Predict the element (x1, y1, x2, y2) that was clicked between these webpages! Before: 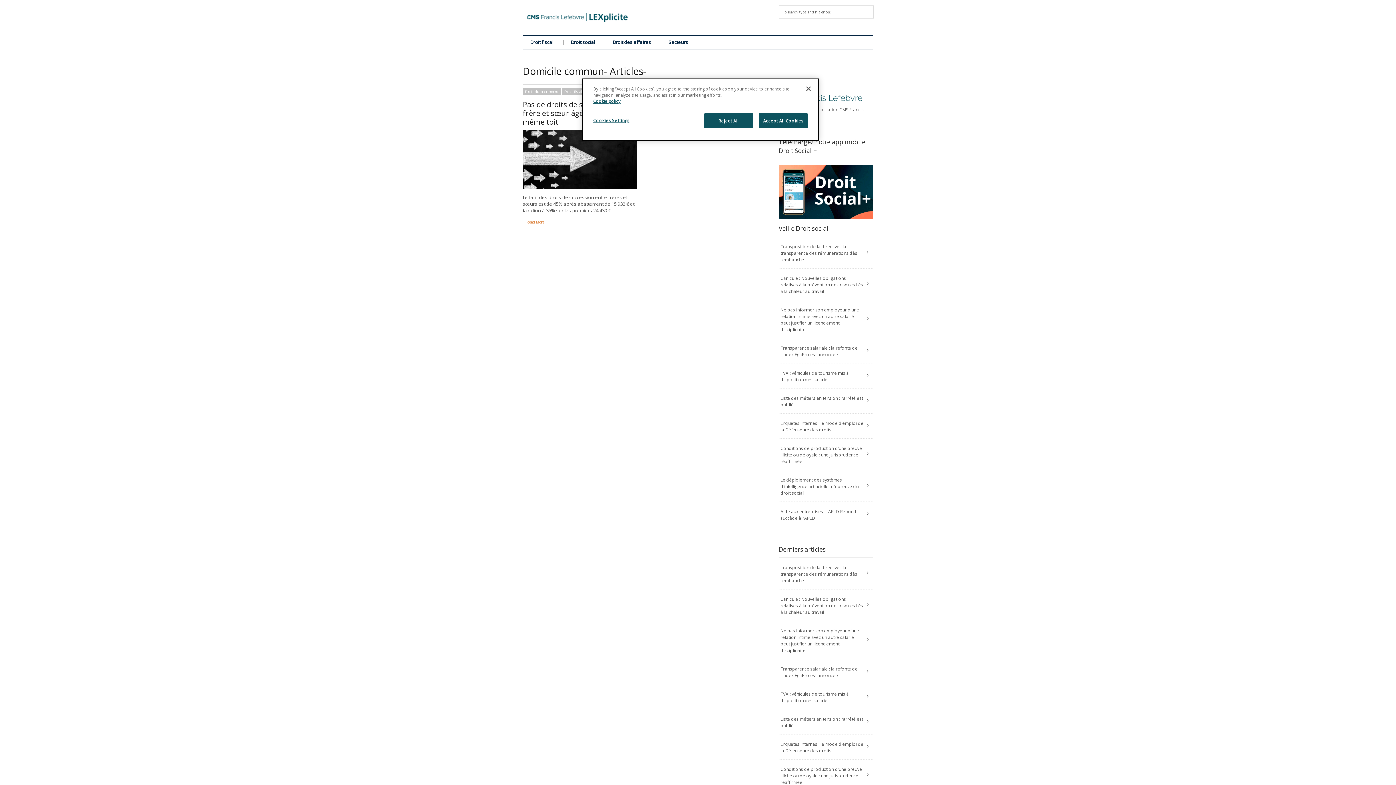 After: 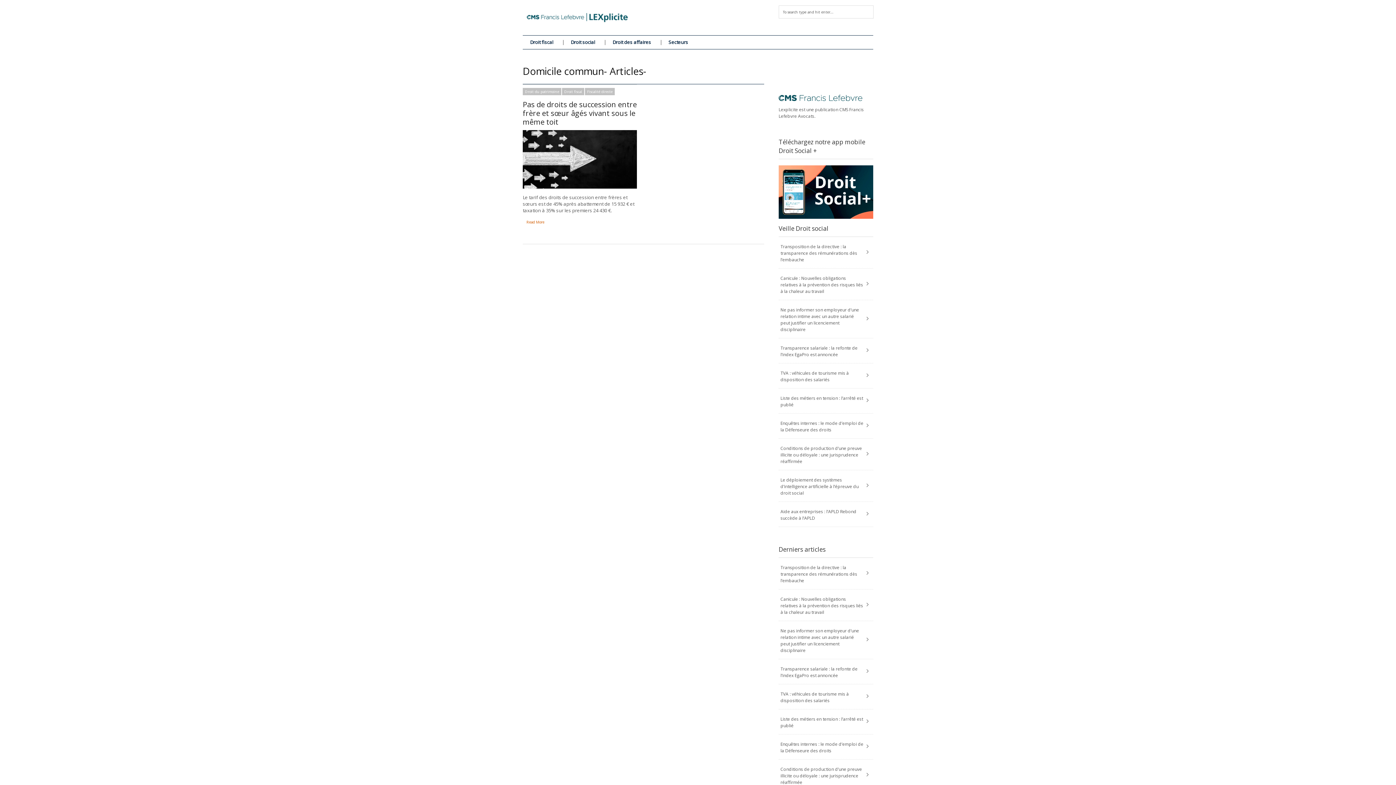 Action: label: Reject All bbox: (704, 113, 753, 128)